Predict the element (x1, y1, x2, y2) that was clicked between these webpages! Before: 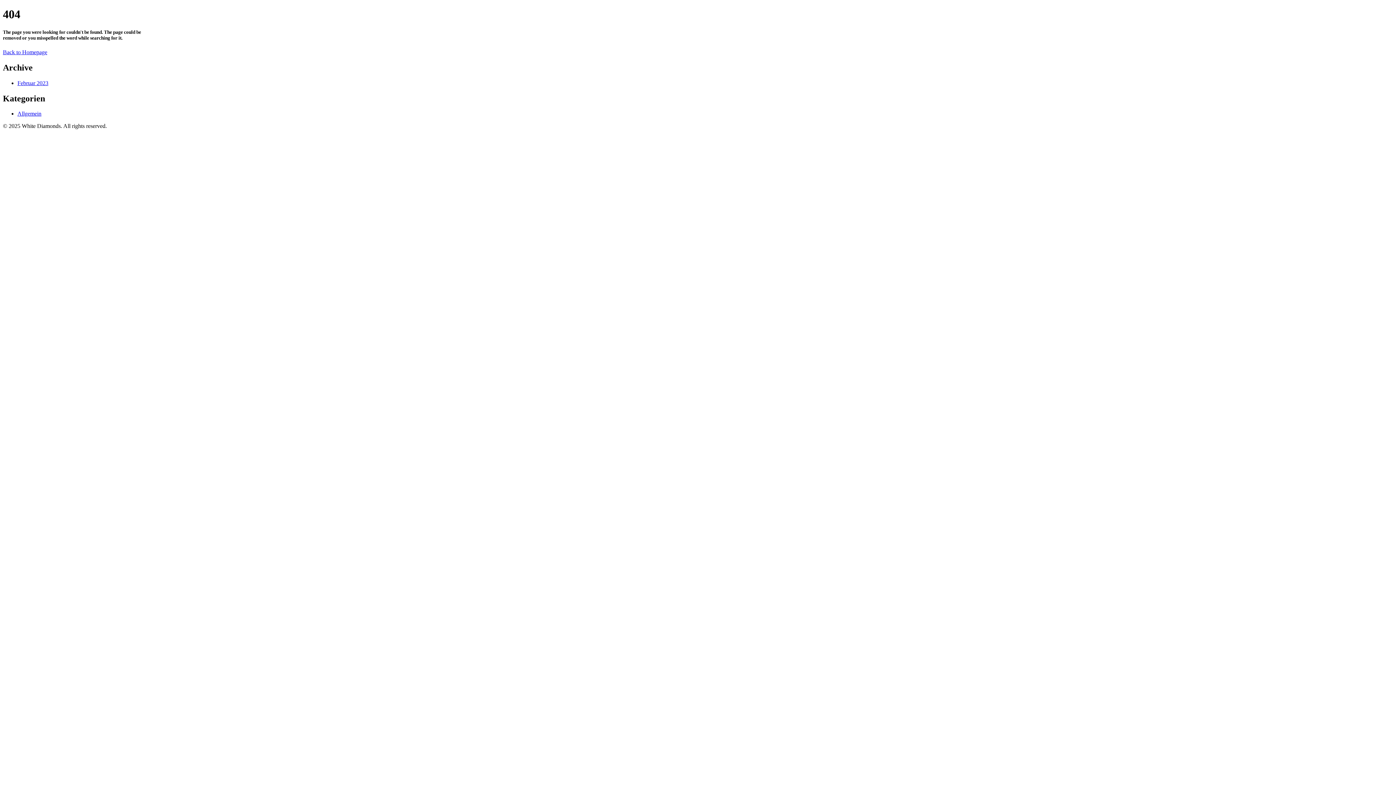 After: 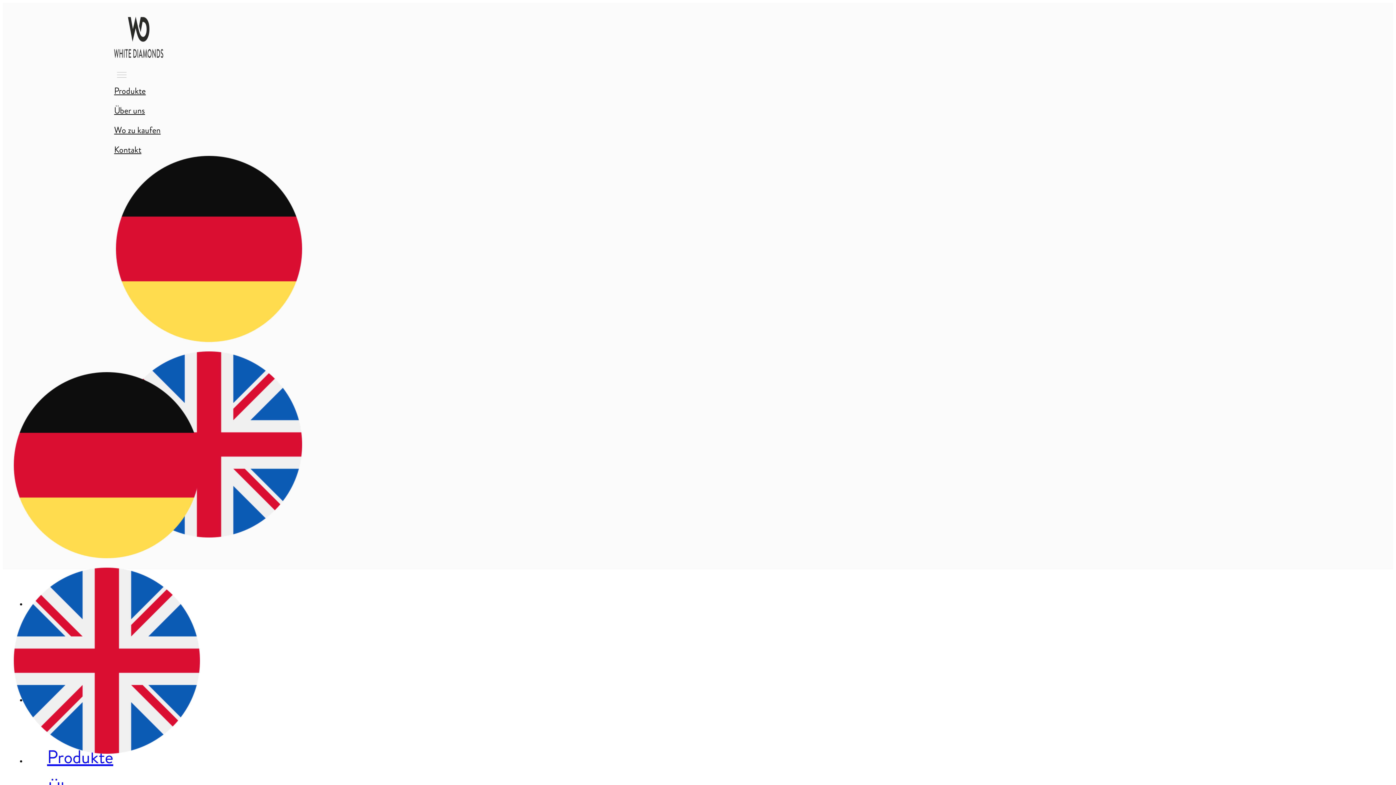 Action: bbox: (2, 49, 47, 55) label: Back to Homepage